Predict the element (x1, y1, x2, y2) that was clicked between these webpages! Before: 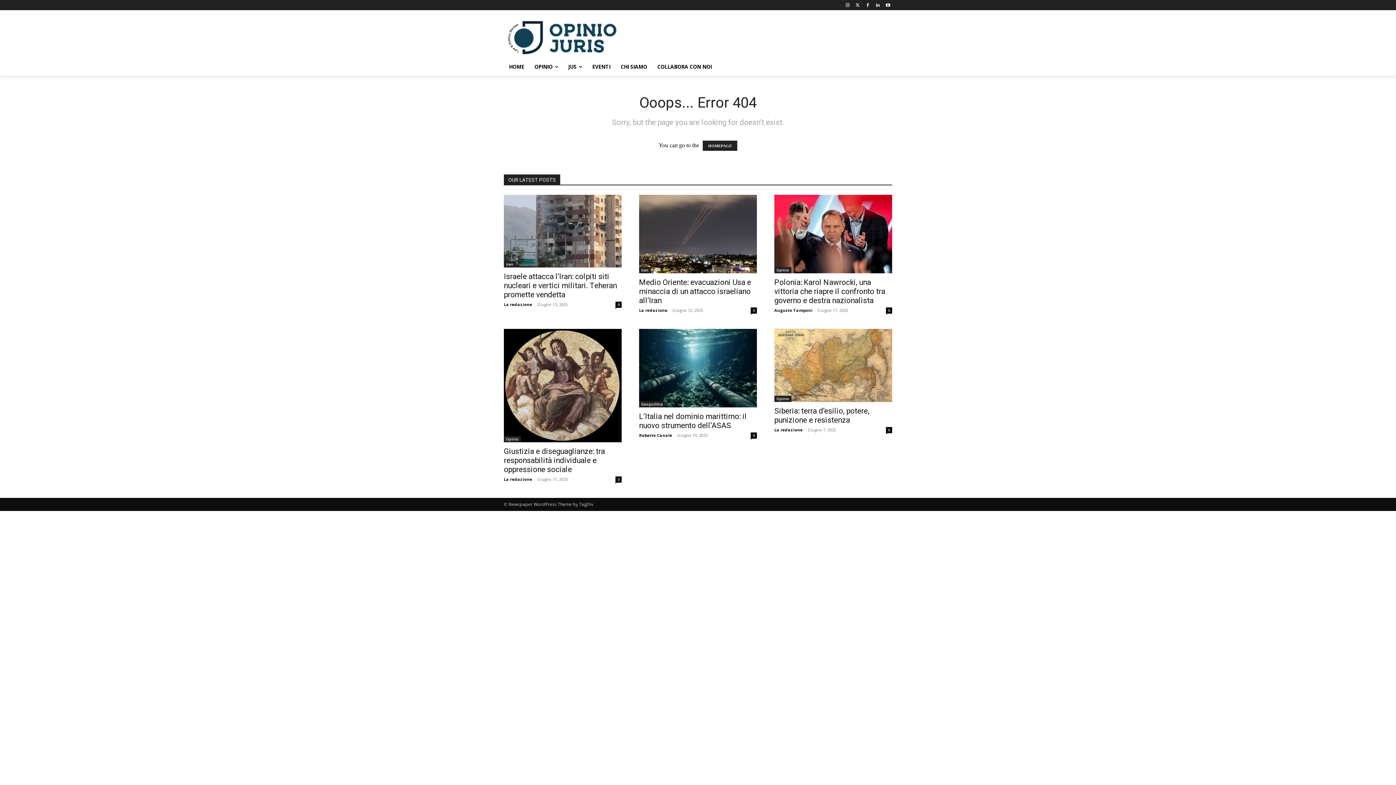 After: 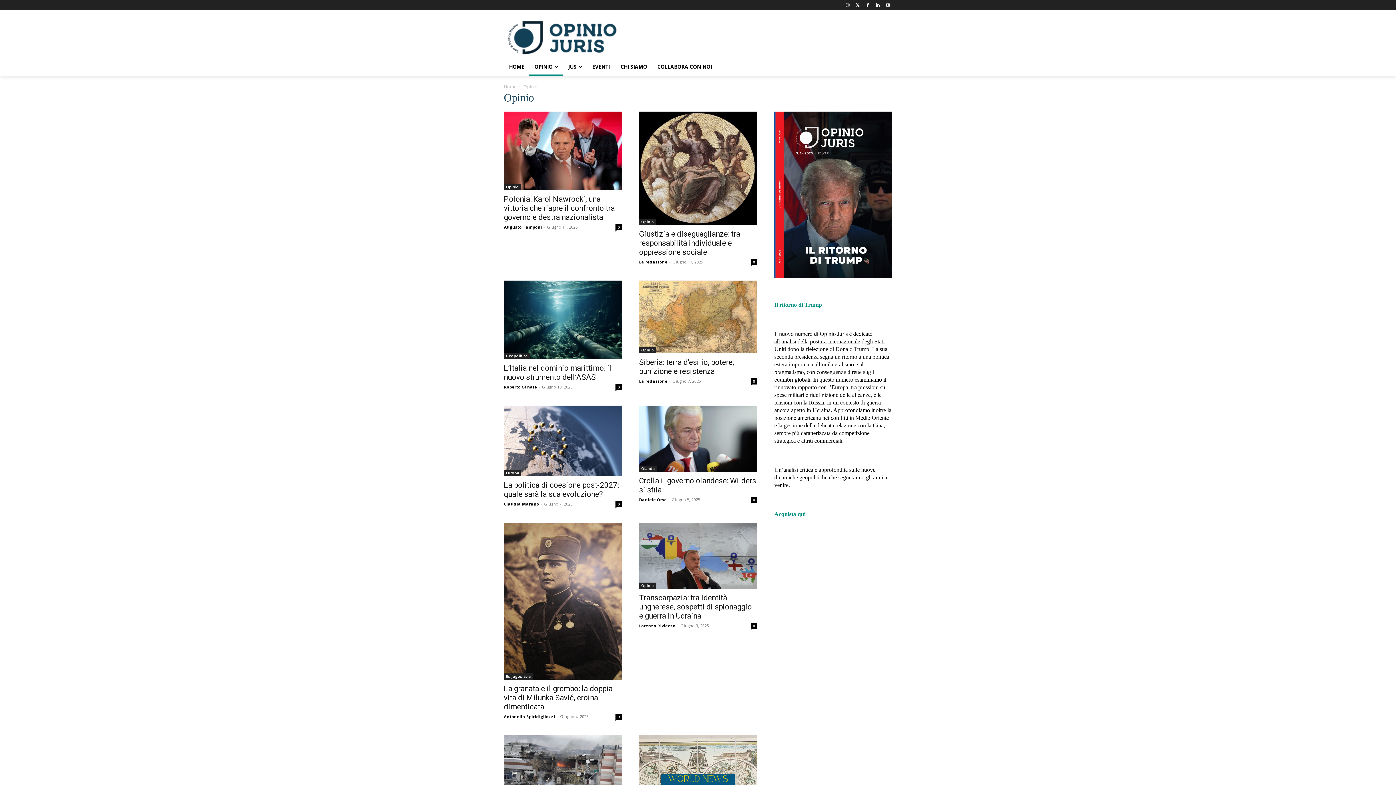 Action: bbox: (774, 395, 791, 402) label: Opinio